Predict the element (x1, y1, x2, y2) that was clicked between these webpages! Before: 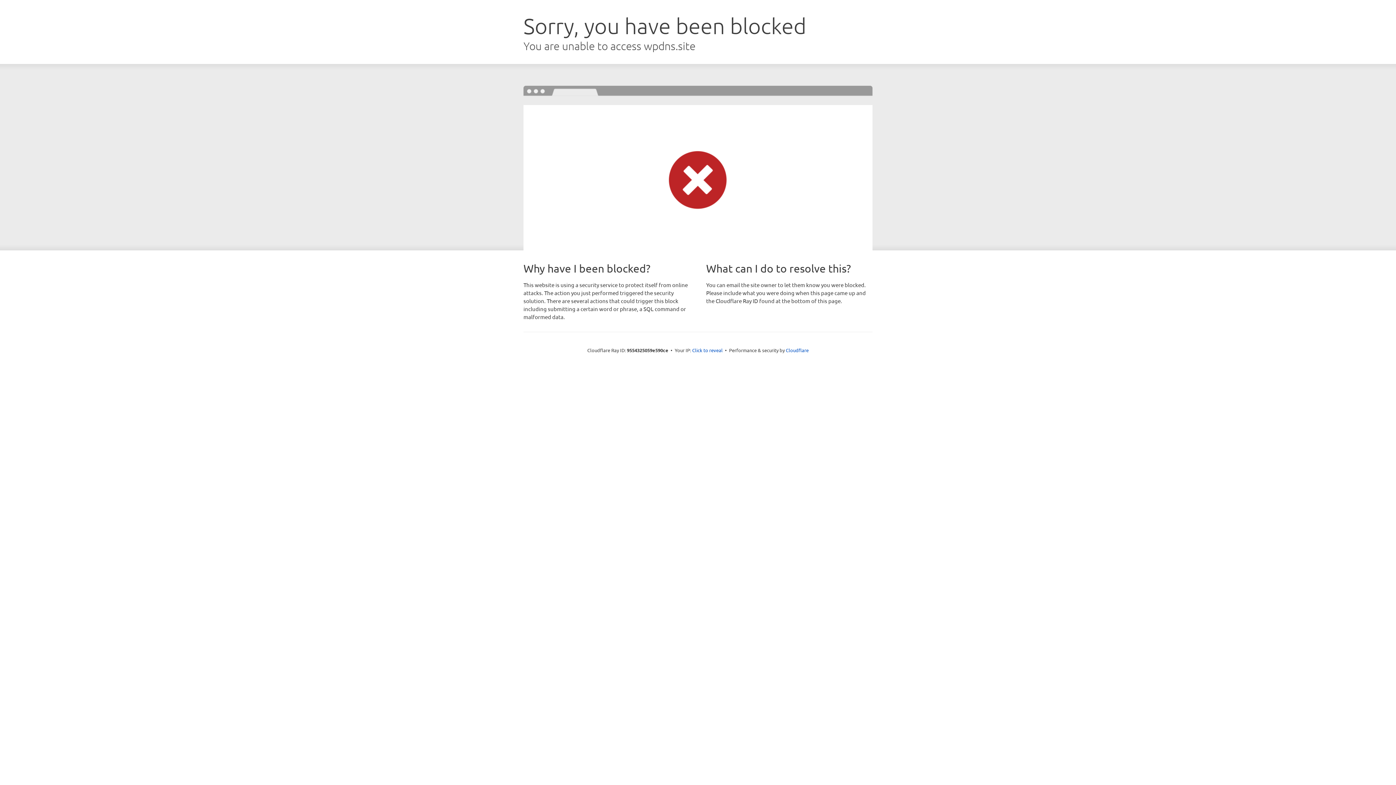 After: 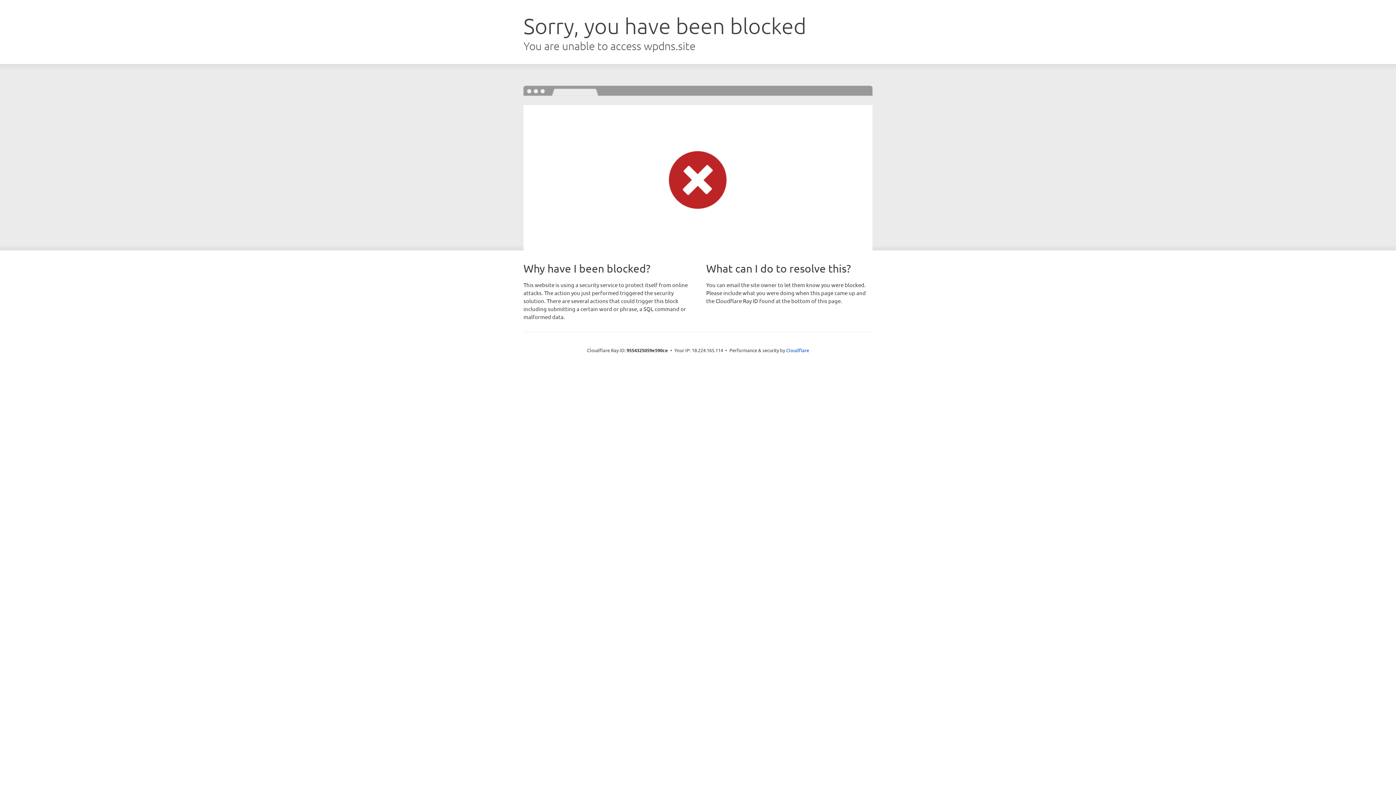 Action: bbox: (692, 346, 722, 353) label: Click to reveal